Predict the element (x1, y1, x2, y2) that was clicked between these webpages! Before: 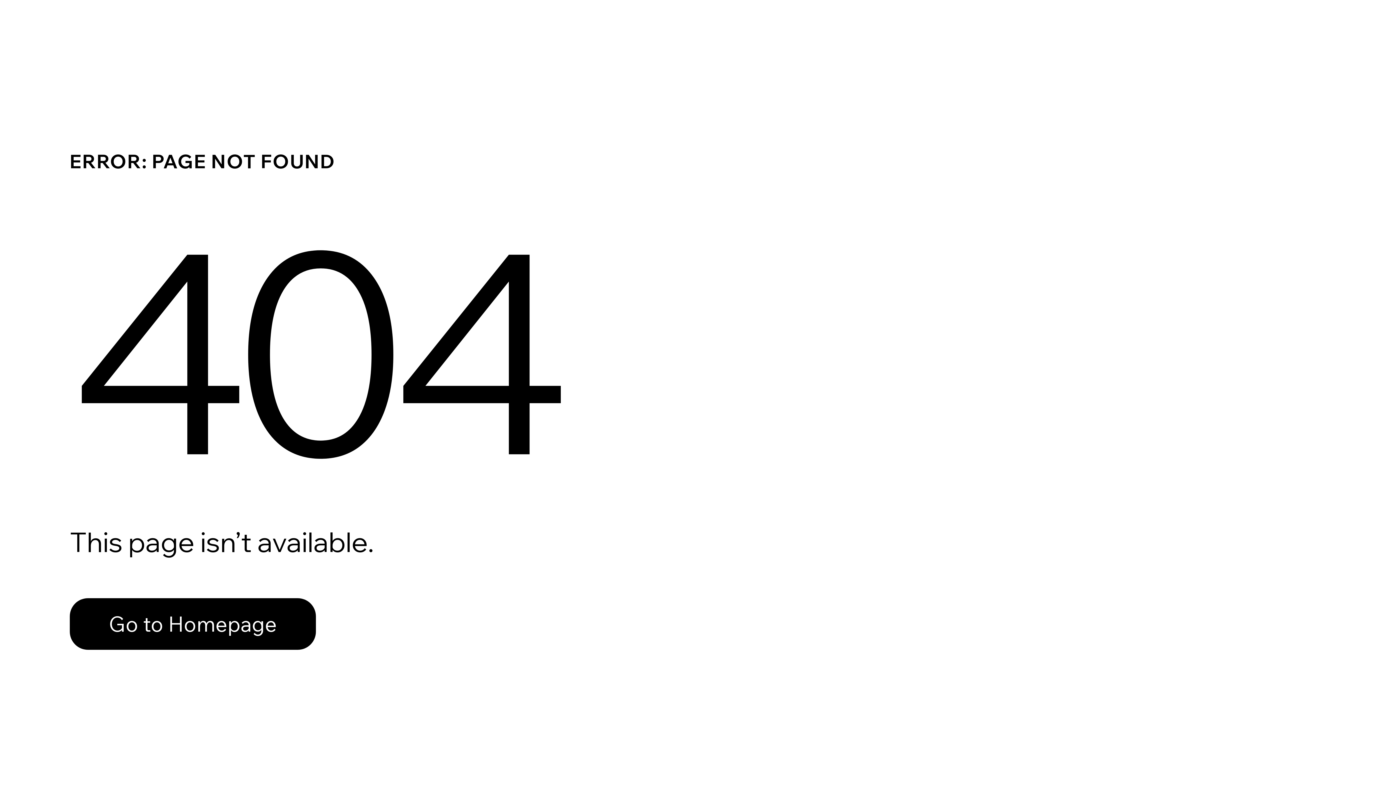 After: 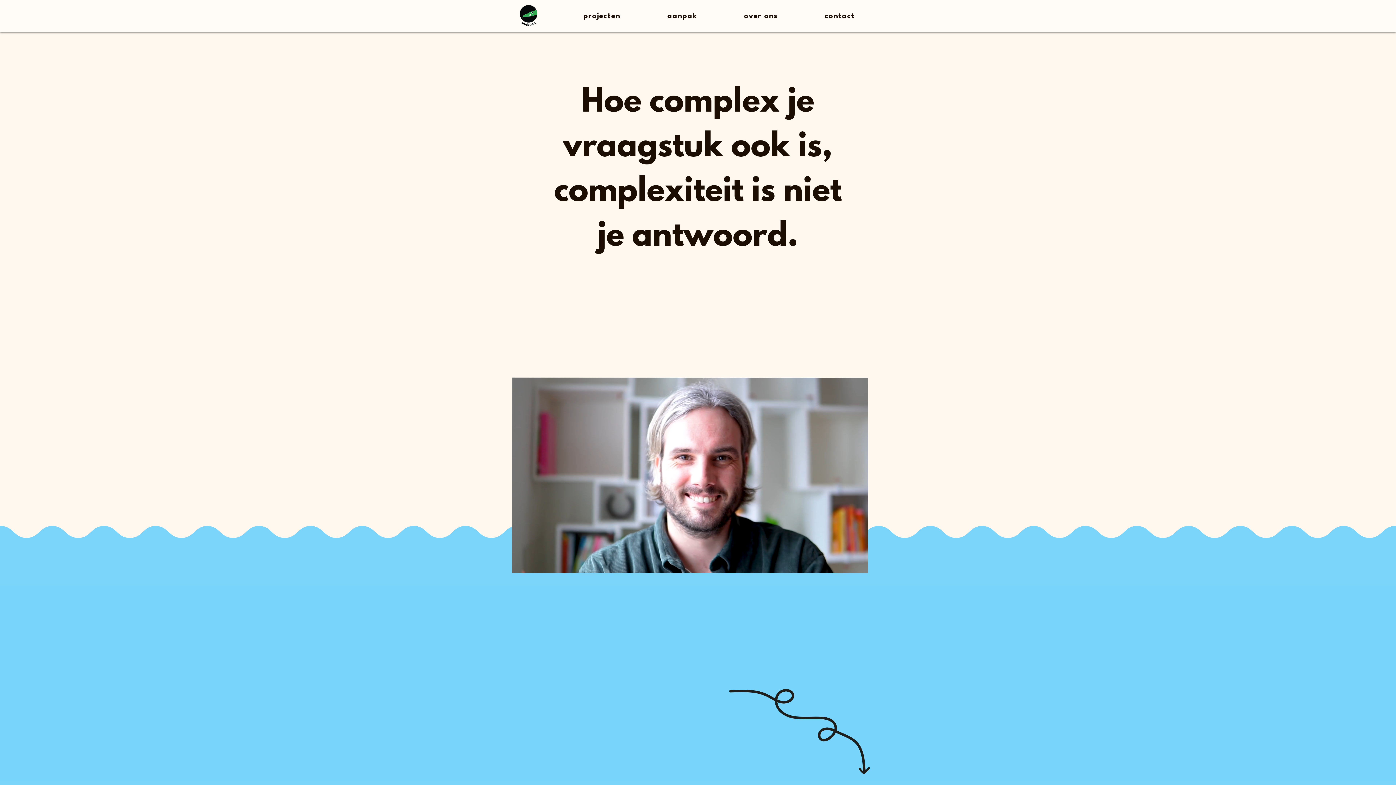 Action: bbox: (69, 582, 768, 659) label: Go to Homepage